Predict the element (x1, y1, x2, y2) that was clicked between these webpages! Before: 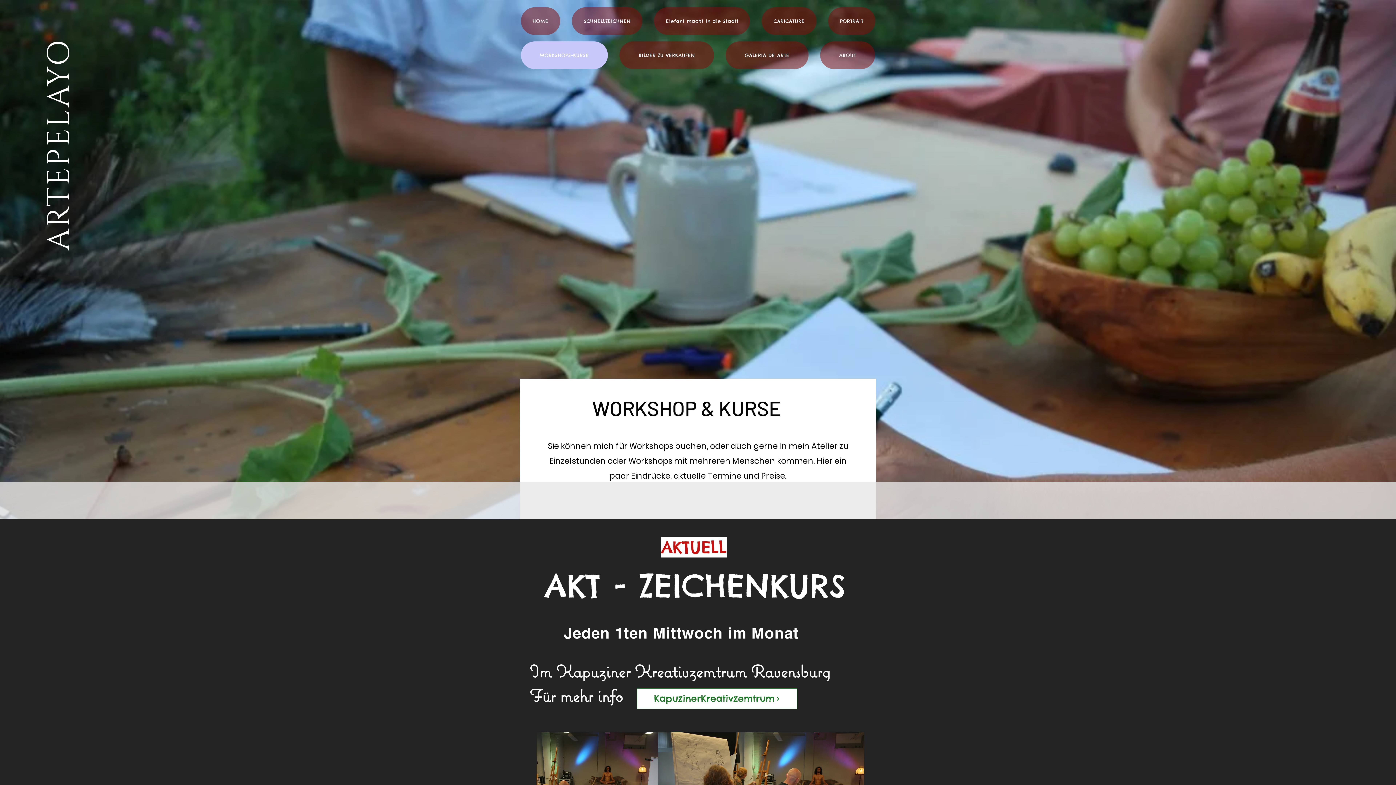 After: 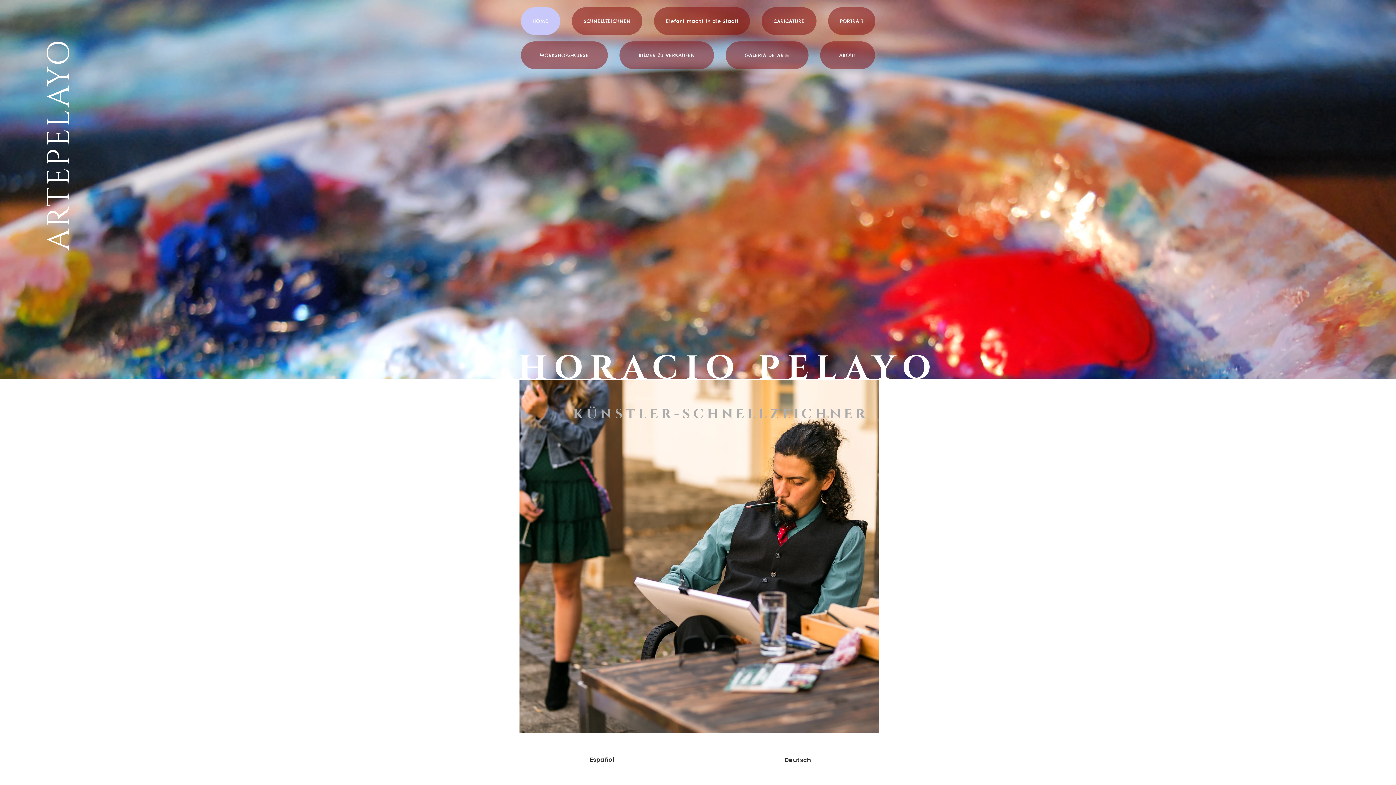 Action: bbox: (38, 38, 80, 250) label: ARTEPELAYO